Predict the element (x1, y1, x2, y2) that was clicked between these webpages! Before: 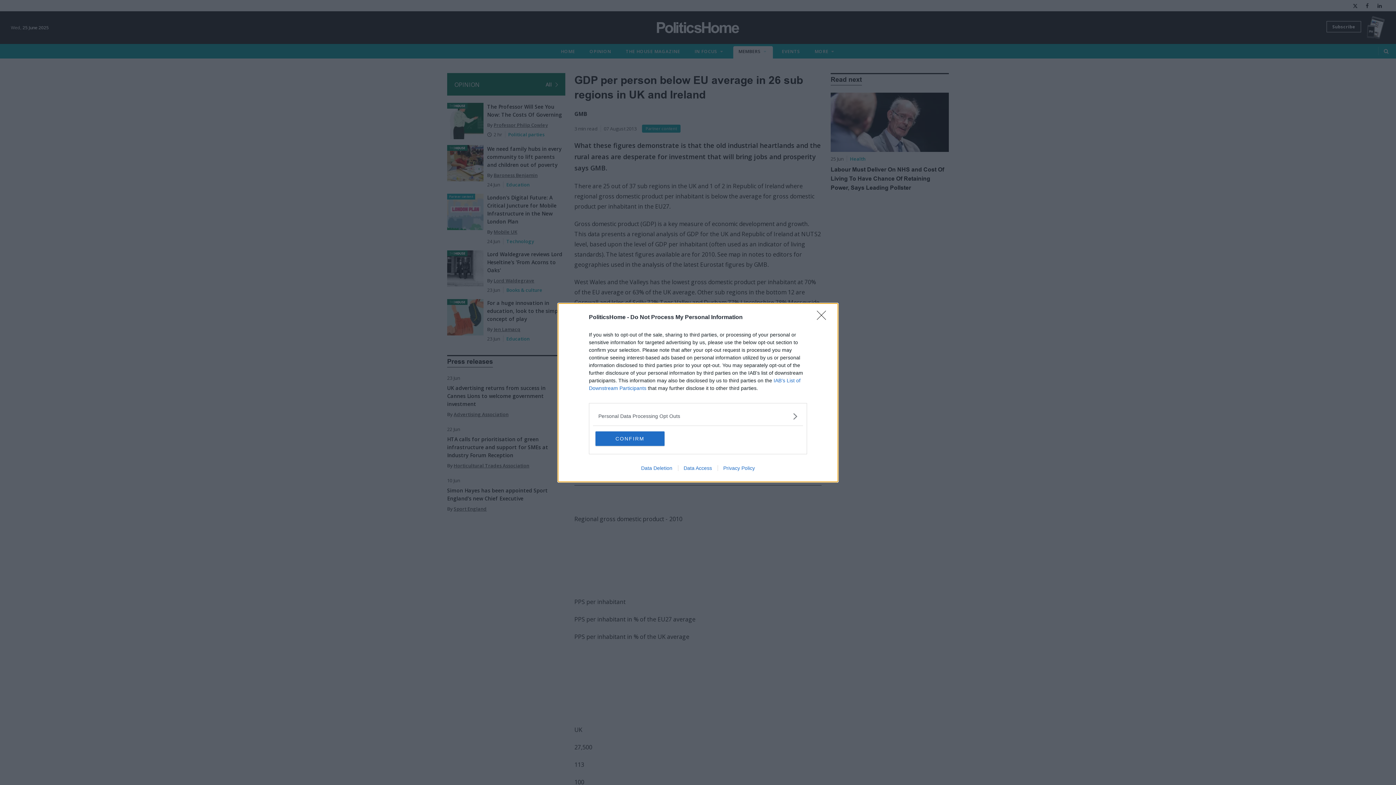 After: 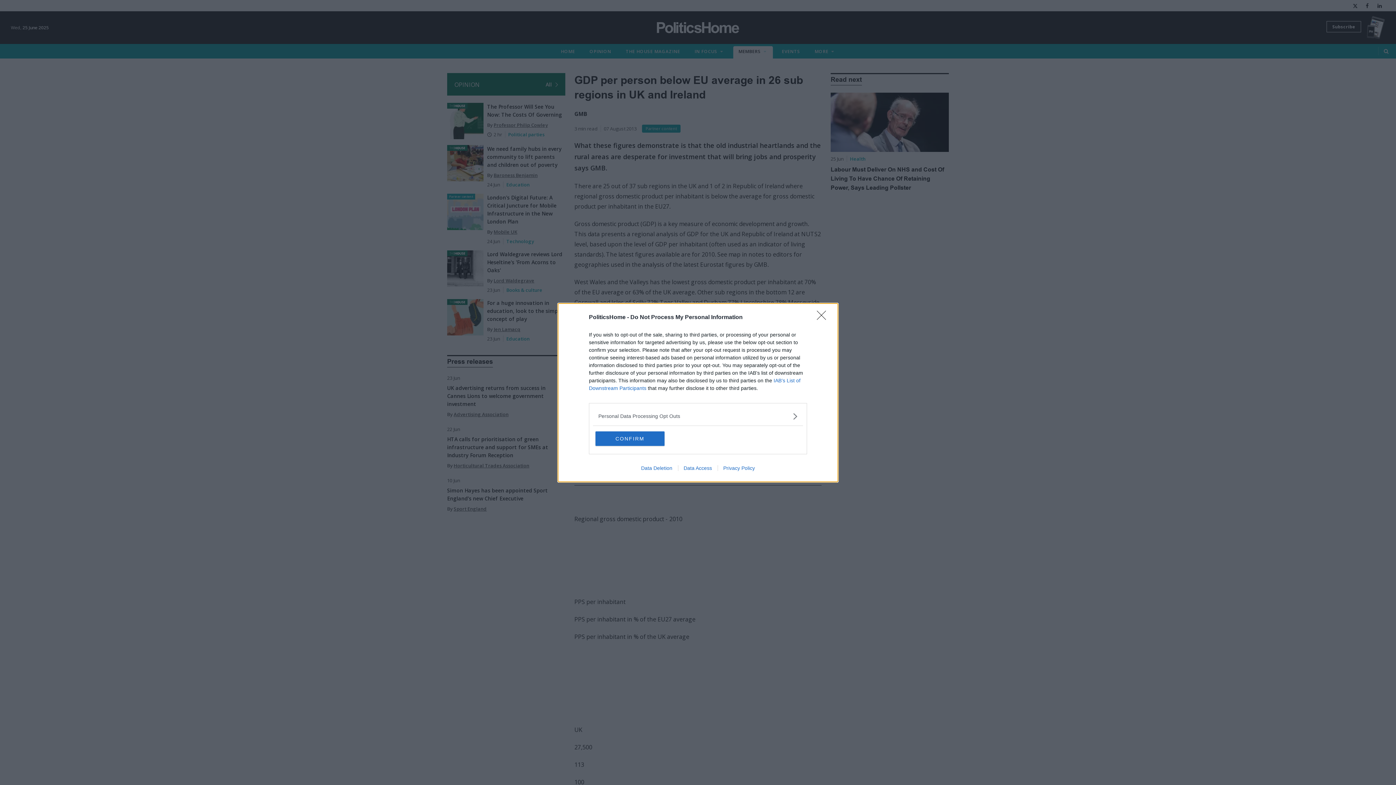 Action: bbox: (678, 465, 717, 471) label: Data Access